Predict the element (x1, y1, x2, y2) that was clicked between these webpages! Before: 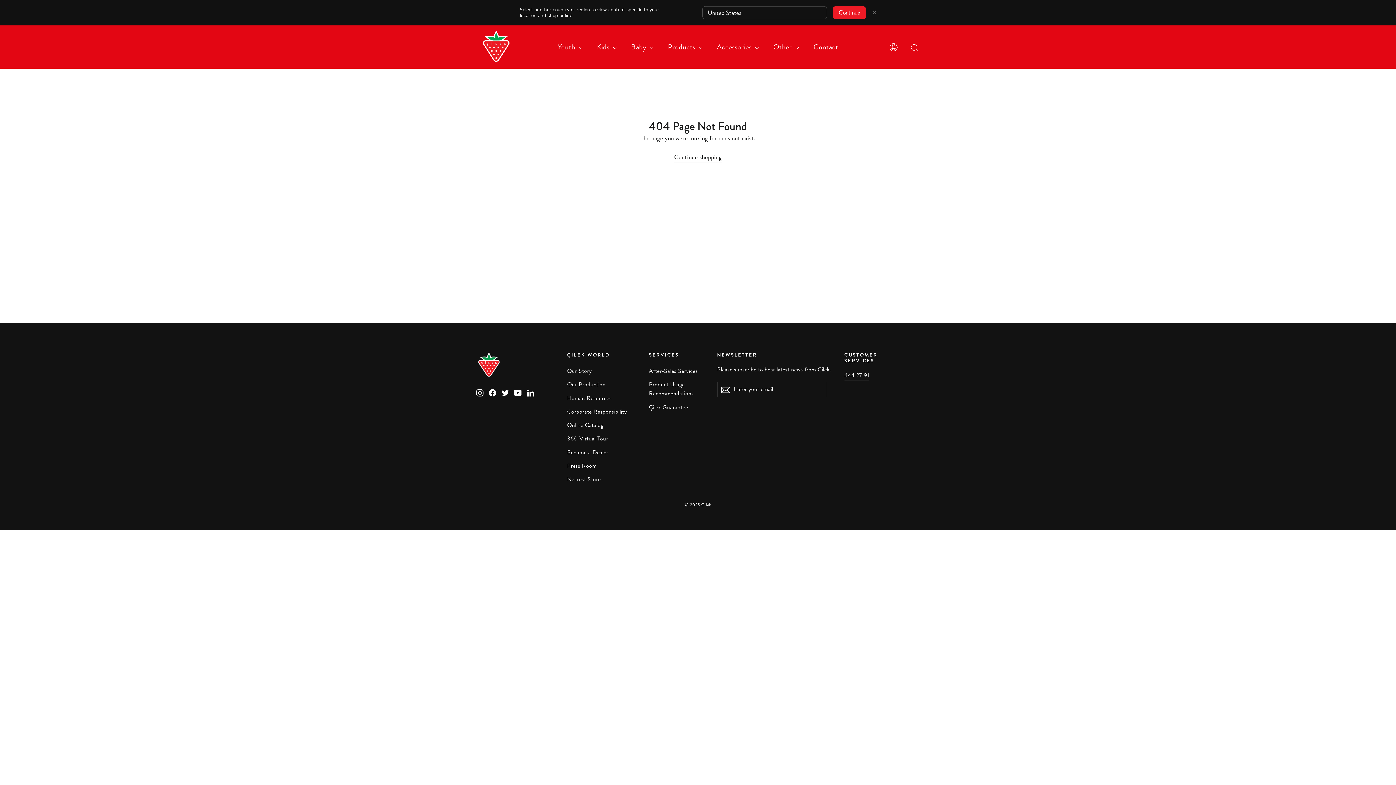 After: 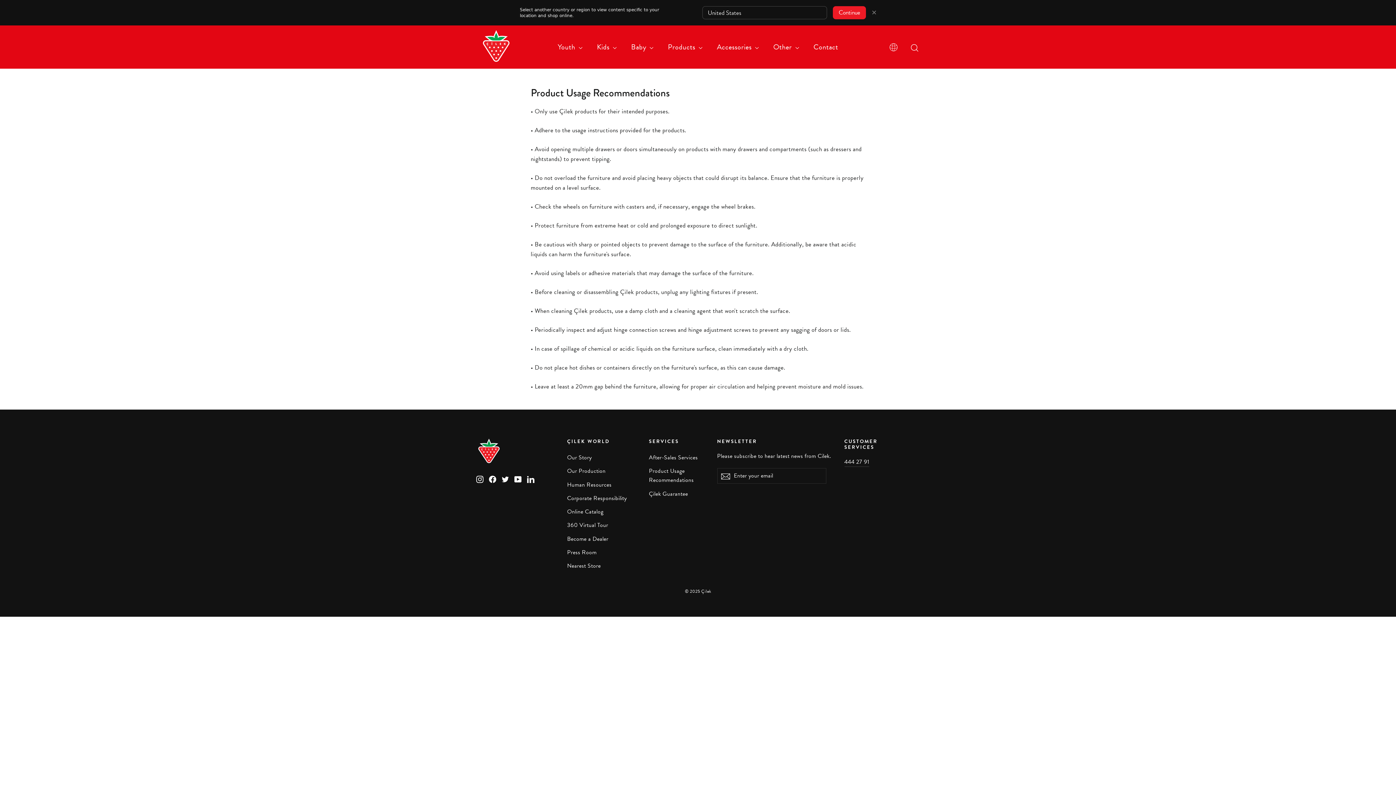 Action: bbox: (649, 379, 706, 400) label: Product Usage Recommendations